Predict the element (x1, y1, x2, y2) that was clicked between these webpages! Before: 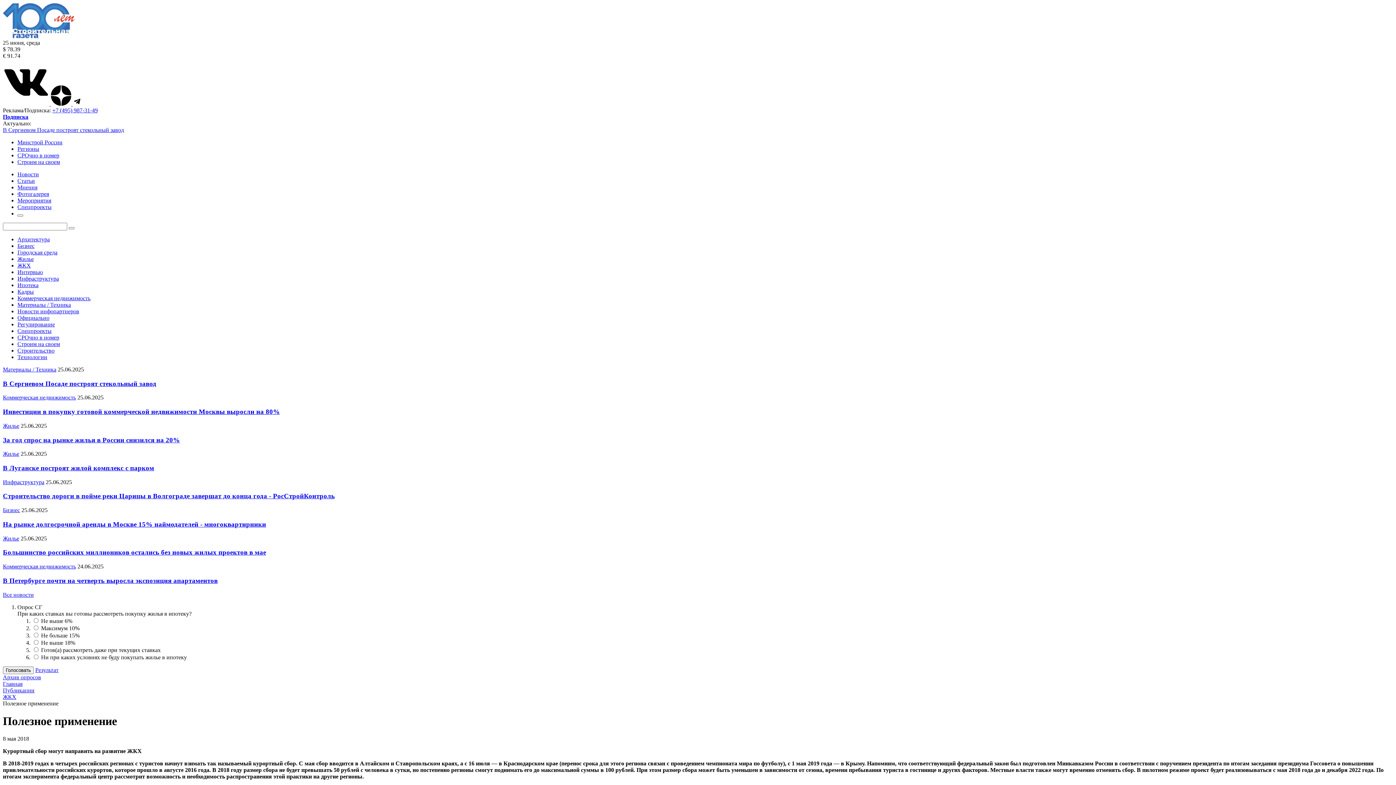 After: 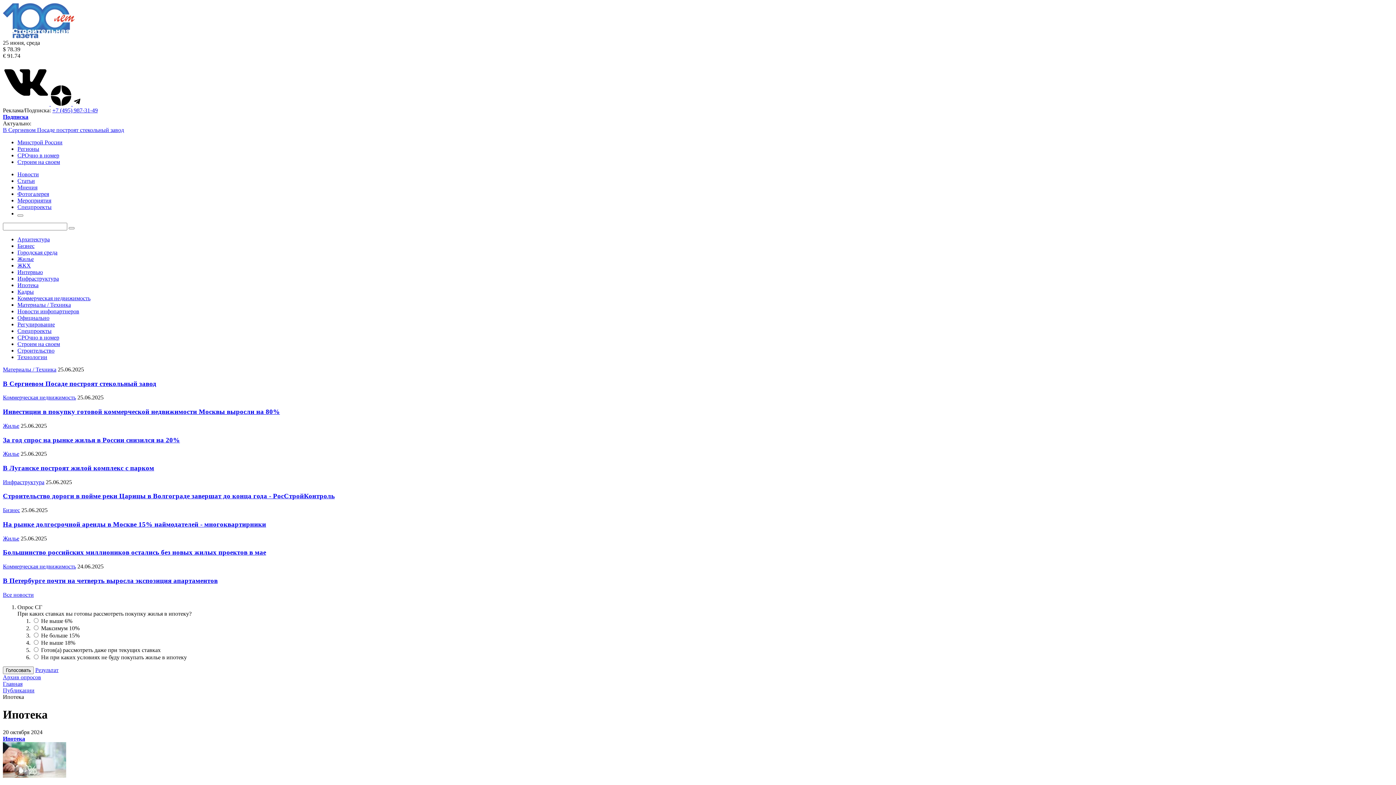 Action: label: Ипотека bbox: (17, 282, 38, 288)